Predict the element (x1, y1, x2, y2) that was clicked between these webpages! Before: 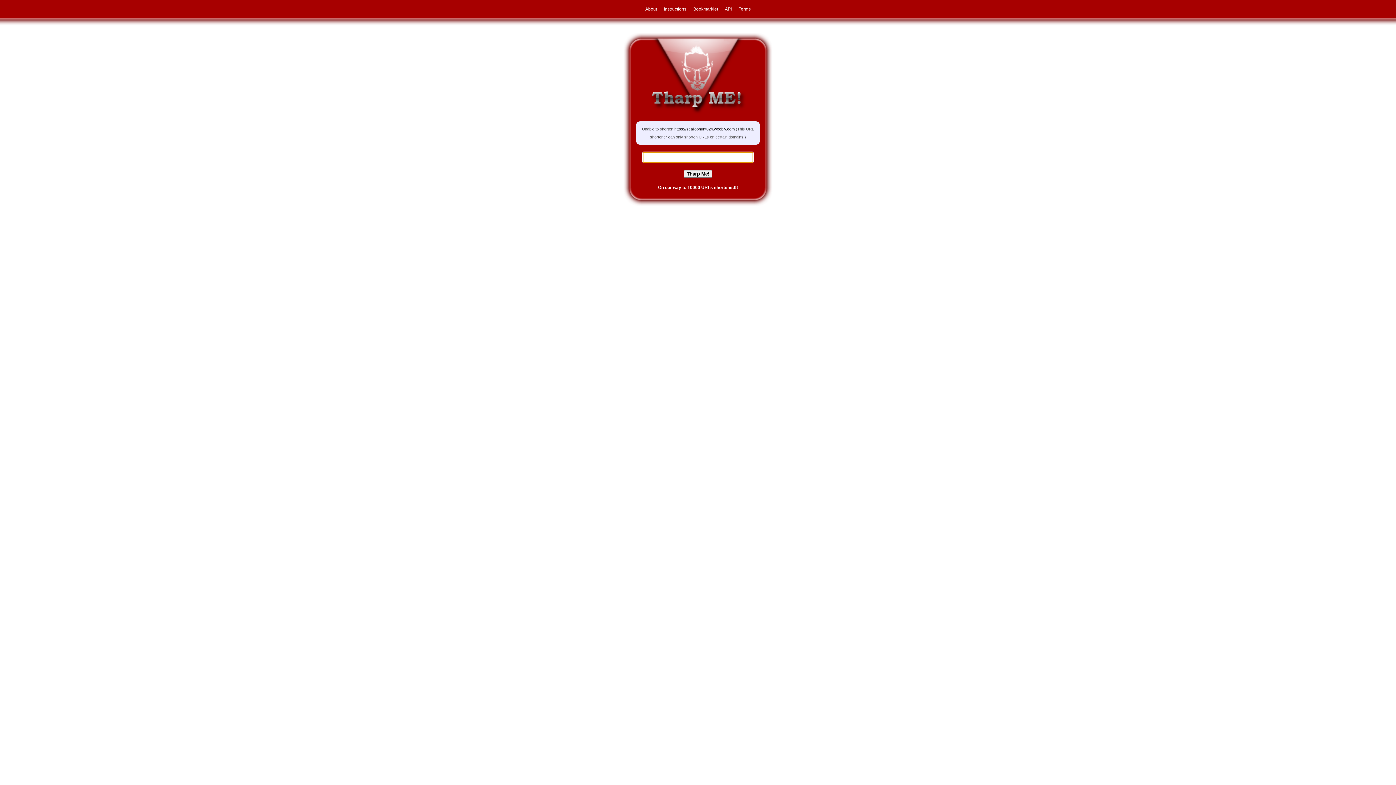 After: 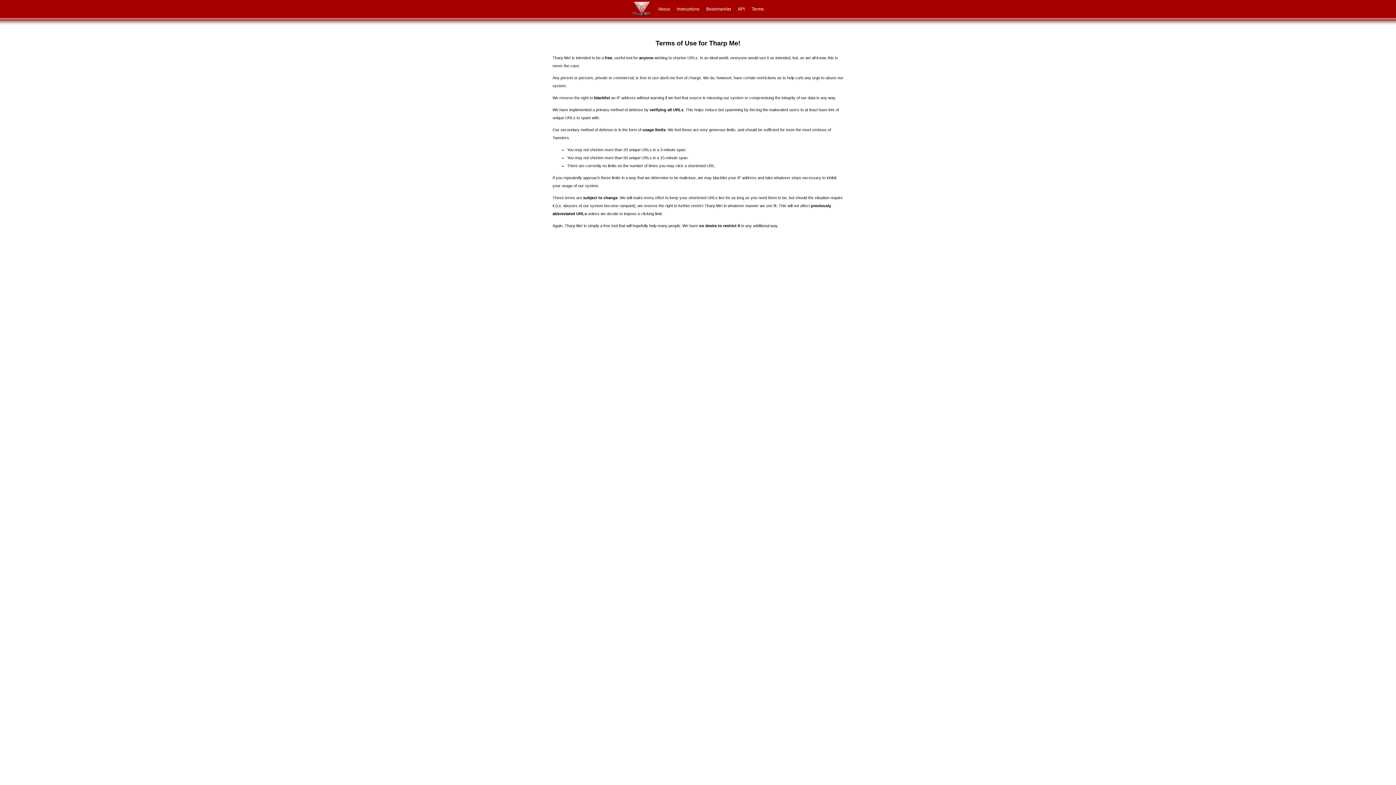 Action: bbox: (736, 6, 753, 11) label: Terms